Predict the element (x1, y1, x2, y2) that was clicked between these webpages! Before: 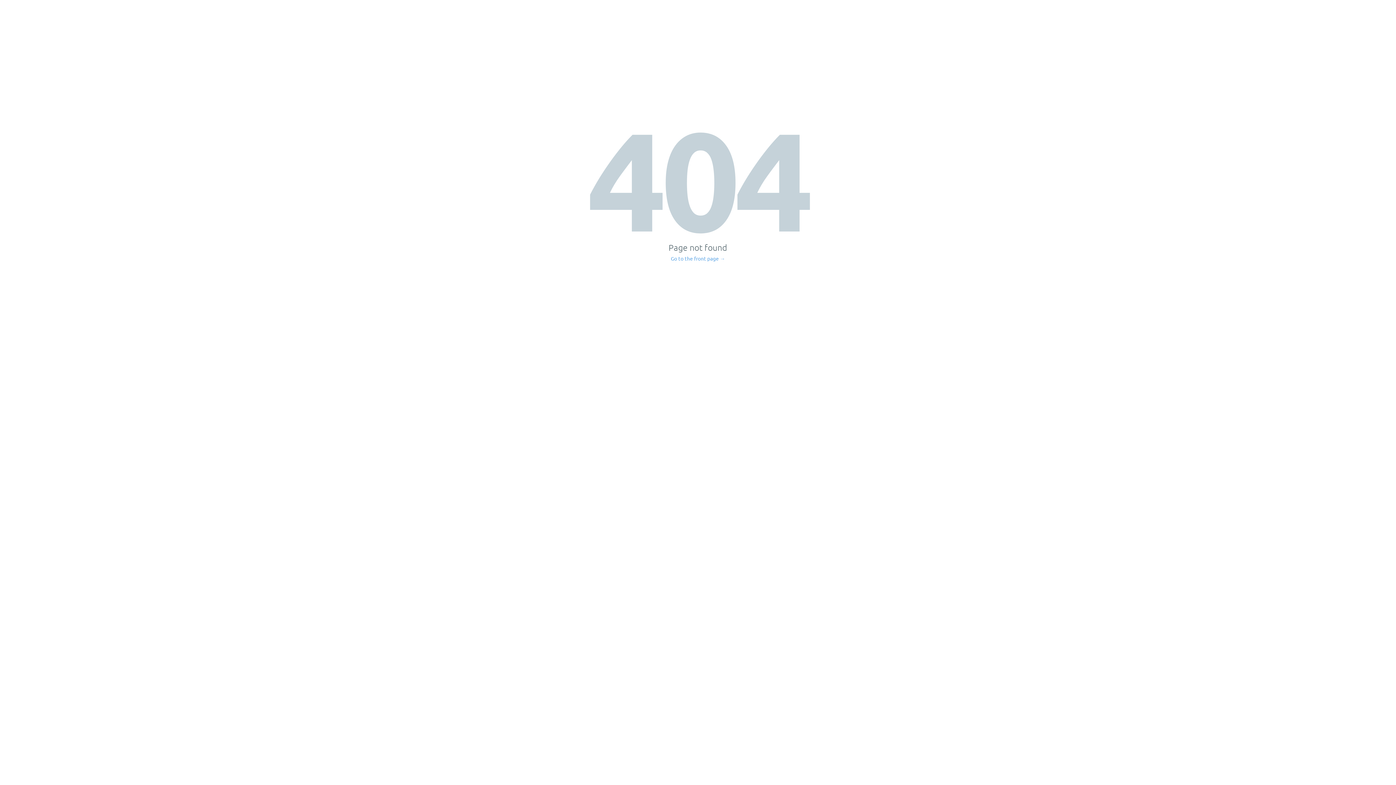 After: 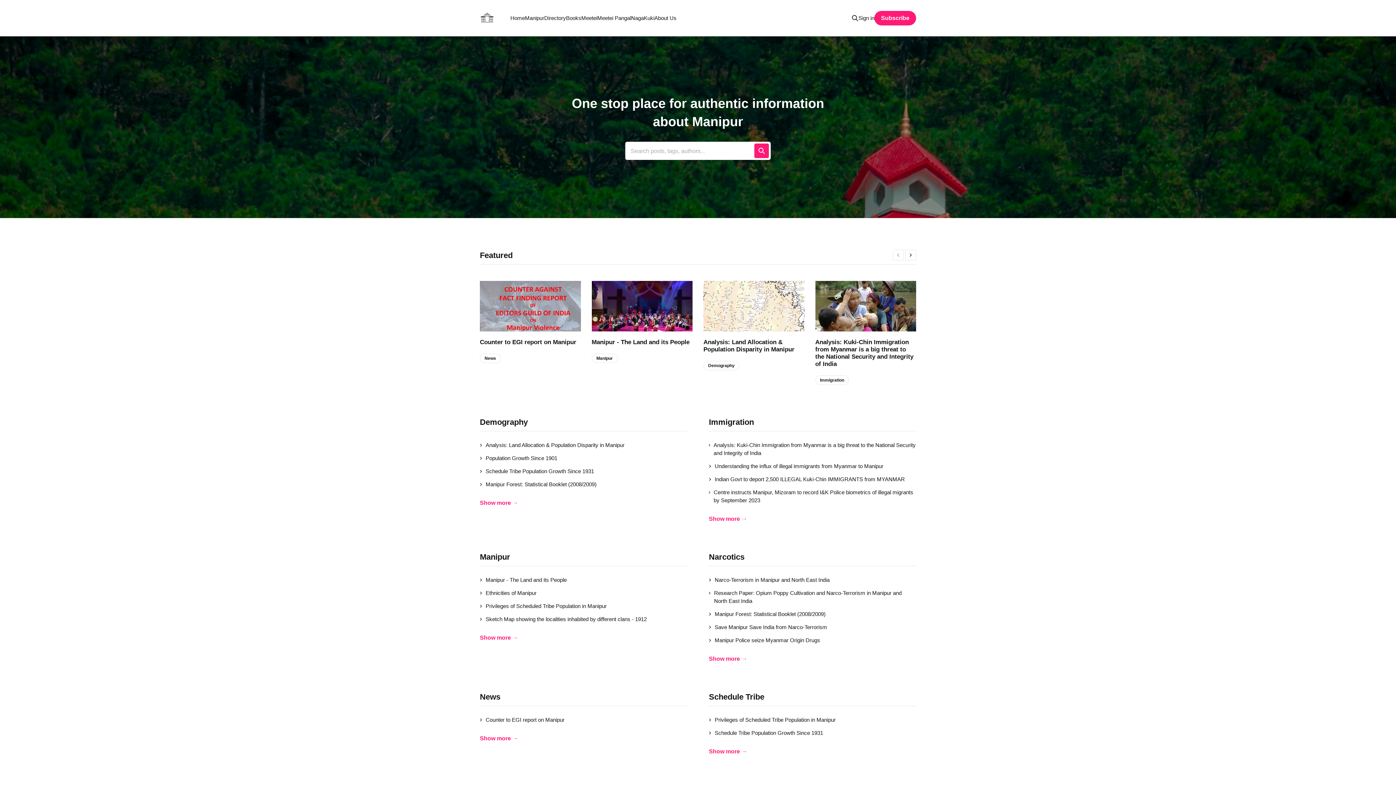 Action: bbox: (671, 256, 725, 261) label: Go to the front page →